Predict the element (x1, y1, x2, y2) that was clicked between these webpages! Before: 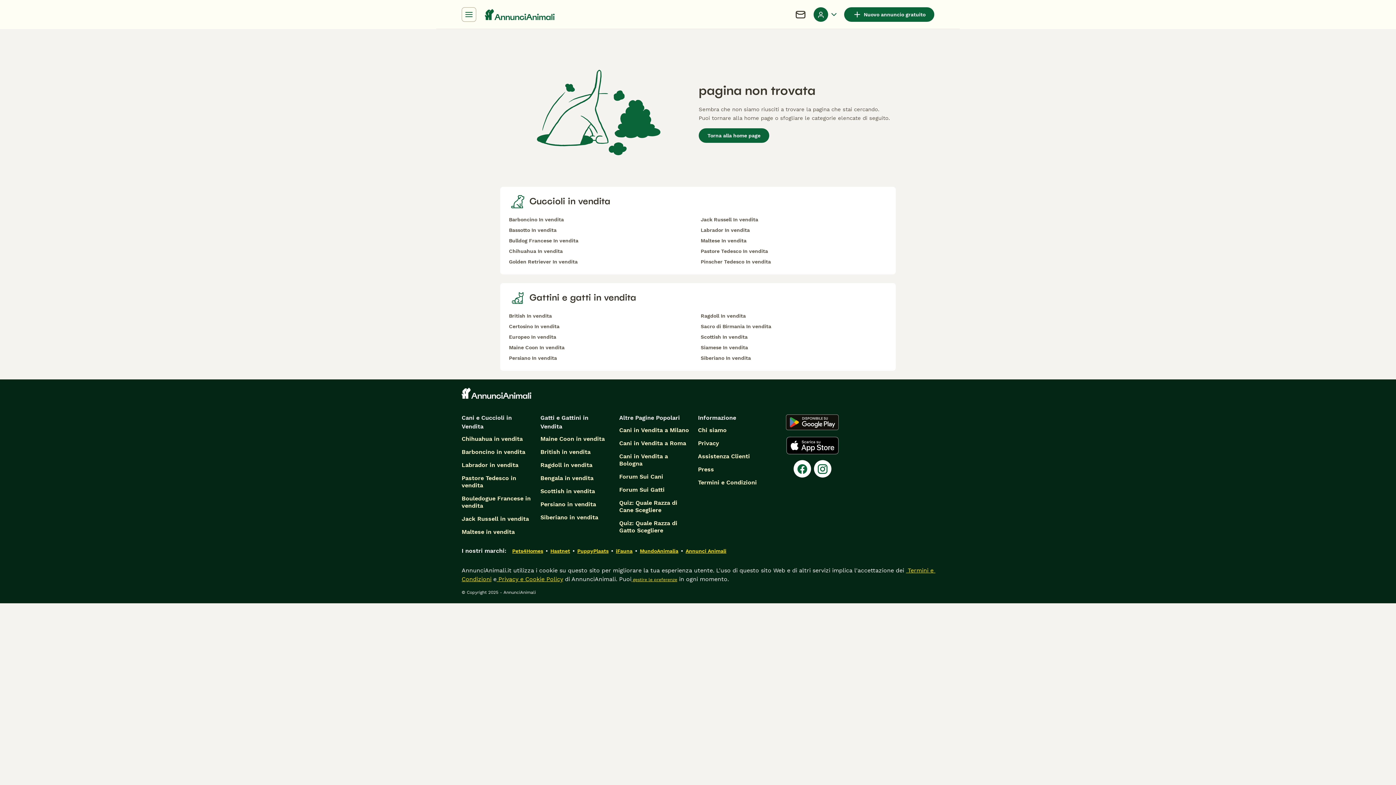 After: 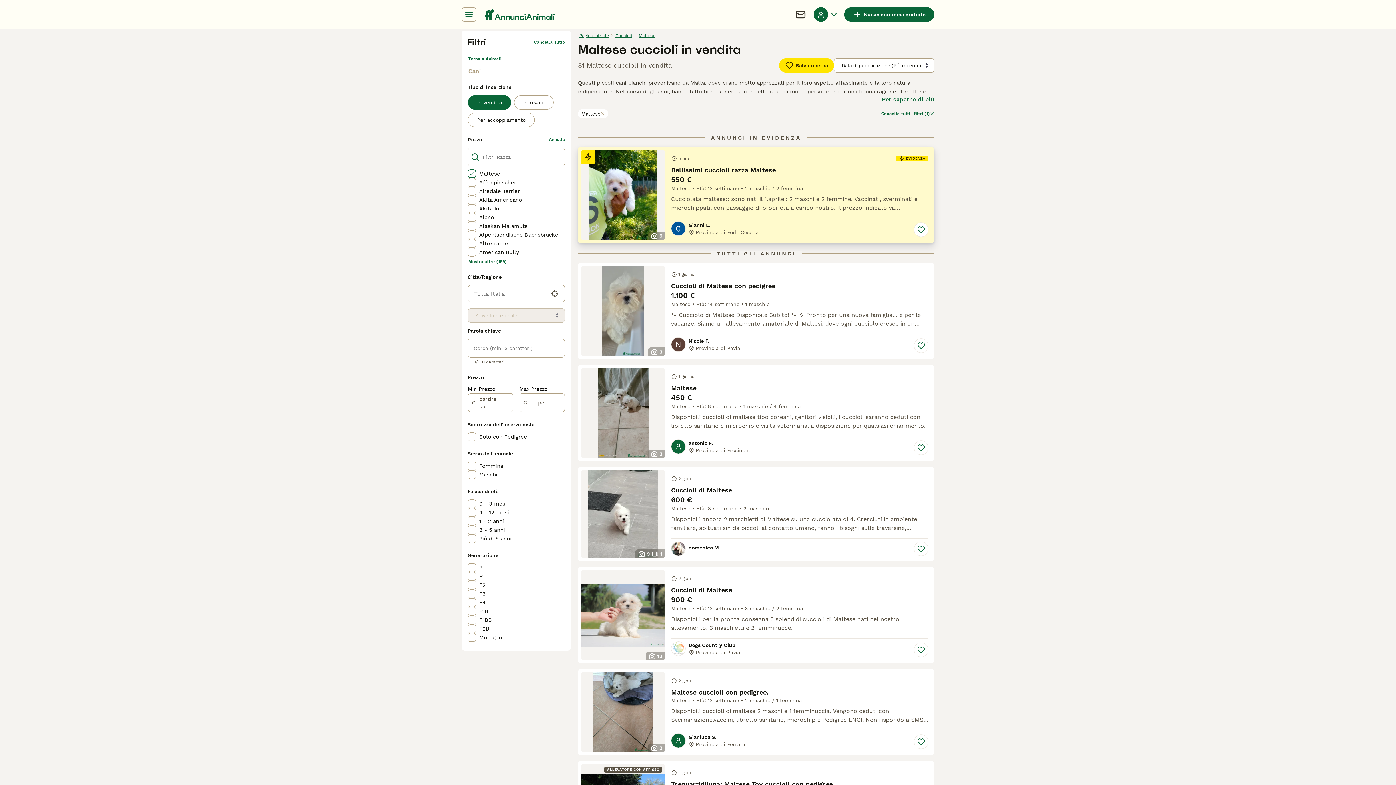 Action: bbox: (700, 237, 887, 244) label: Maltese In vendita